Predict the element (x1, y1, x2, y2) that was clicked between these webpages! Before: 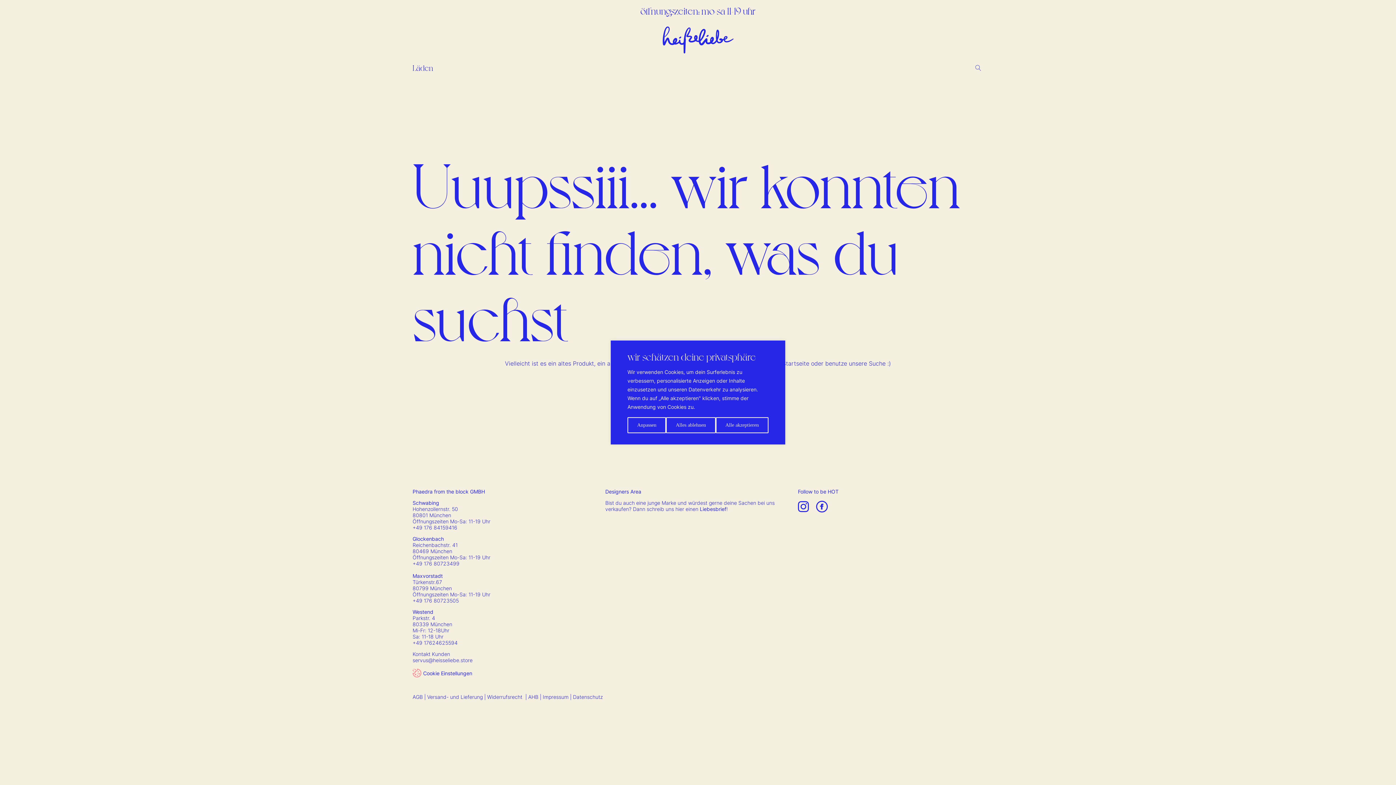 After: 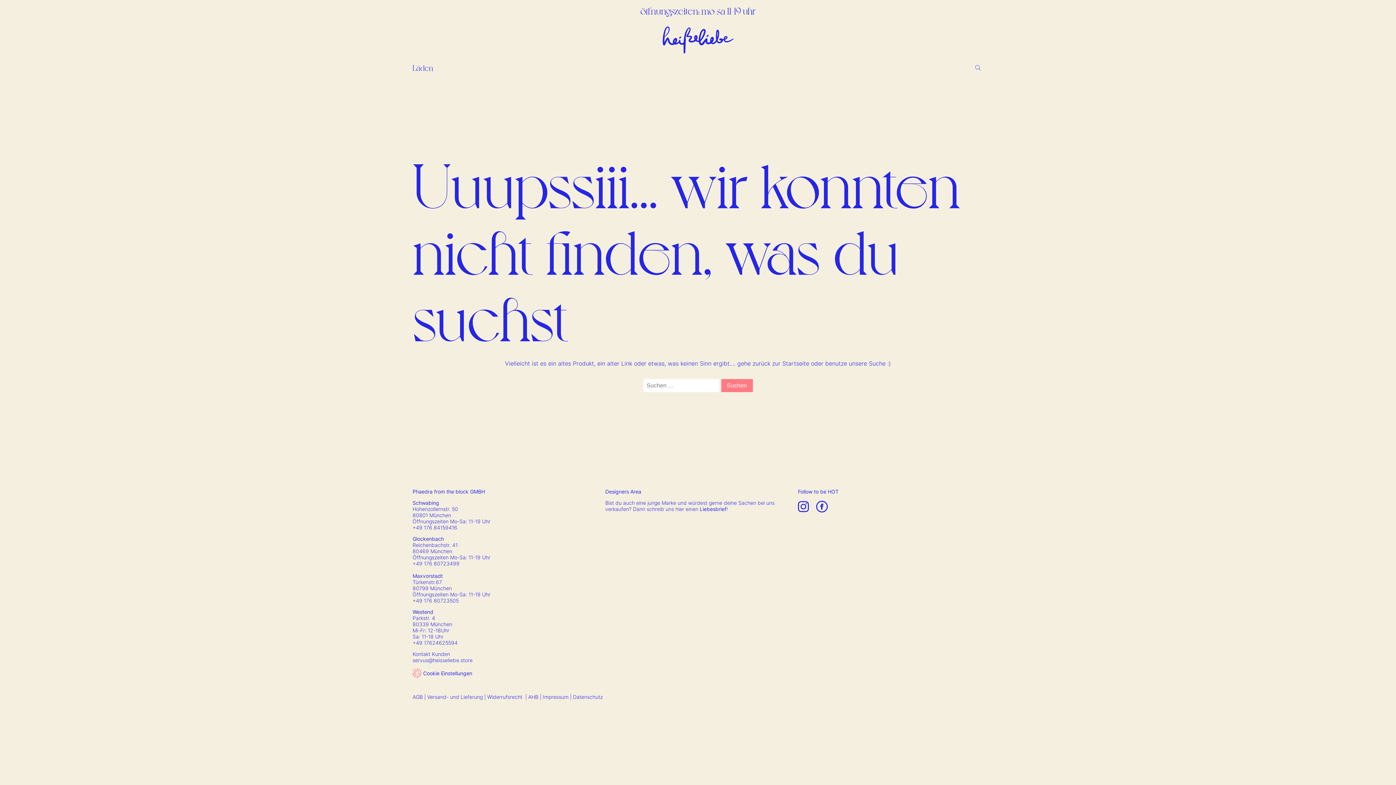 Action: bbox: (666, 417, 715, 433) label: Alles ablehnen